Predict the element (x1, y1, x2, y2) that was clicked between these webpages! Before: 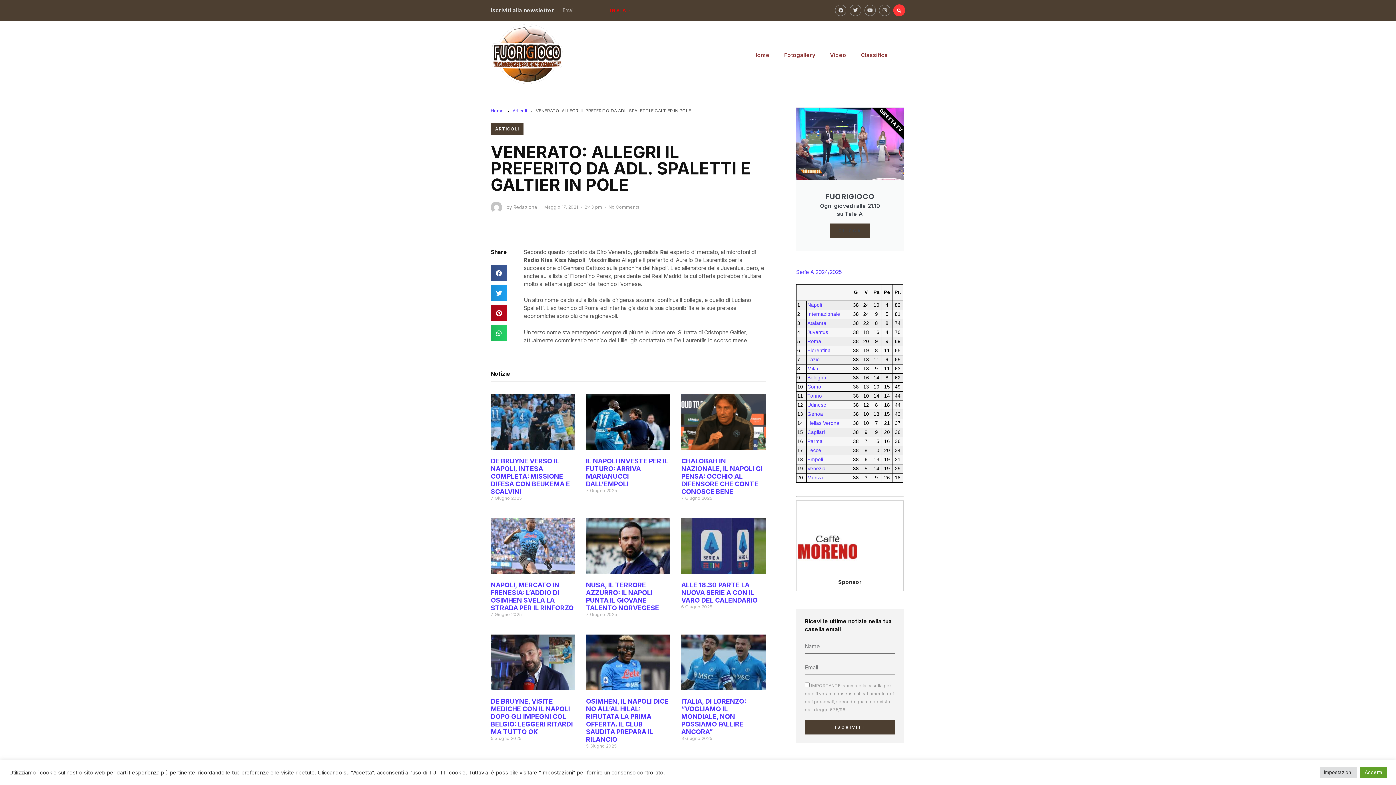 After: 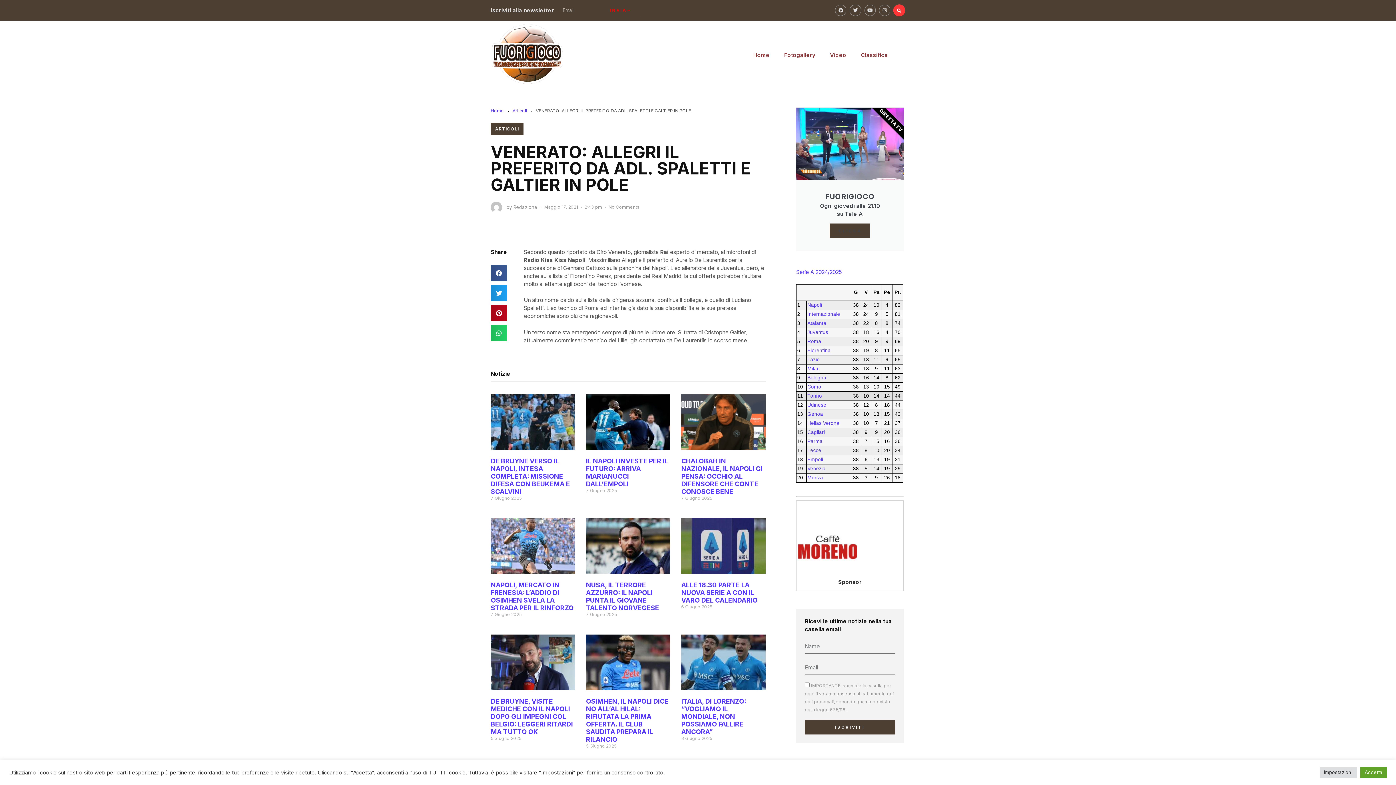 Action: bbox: (807, 393, 822, 398) label: Torino